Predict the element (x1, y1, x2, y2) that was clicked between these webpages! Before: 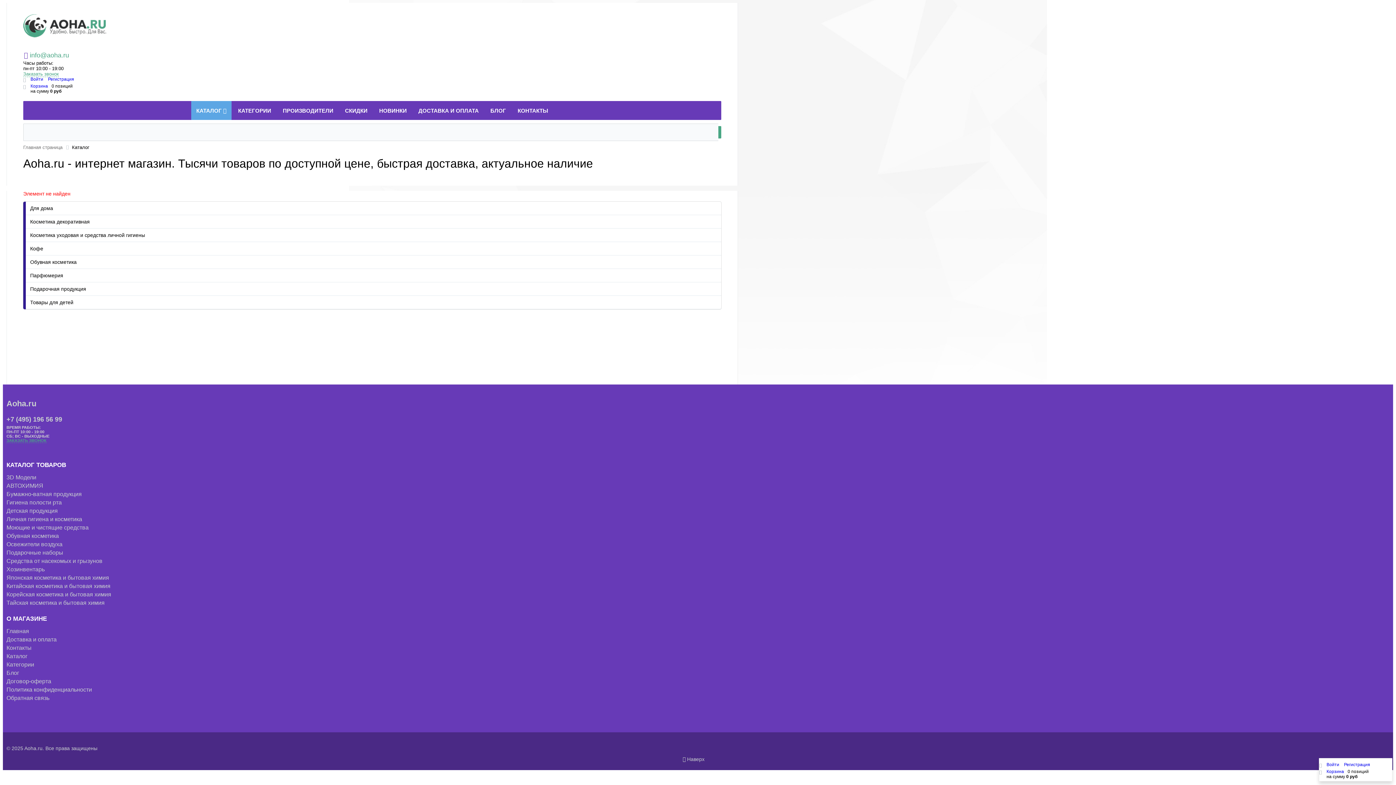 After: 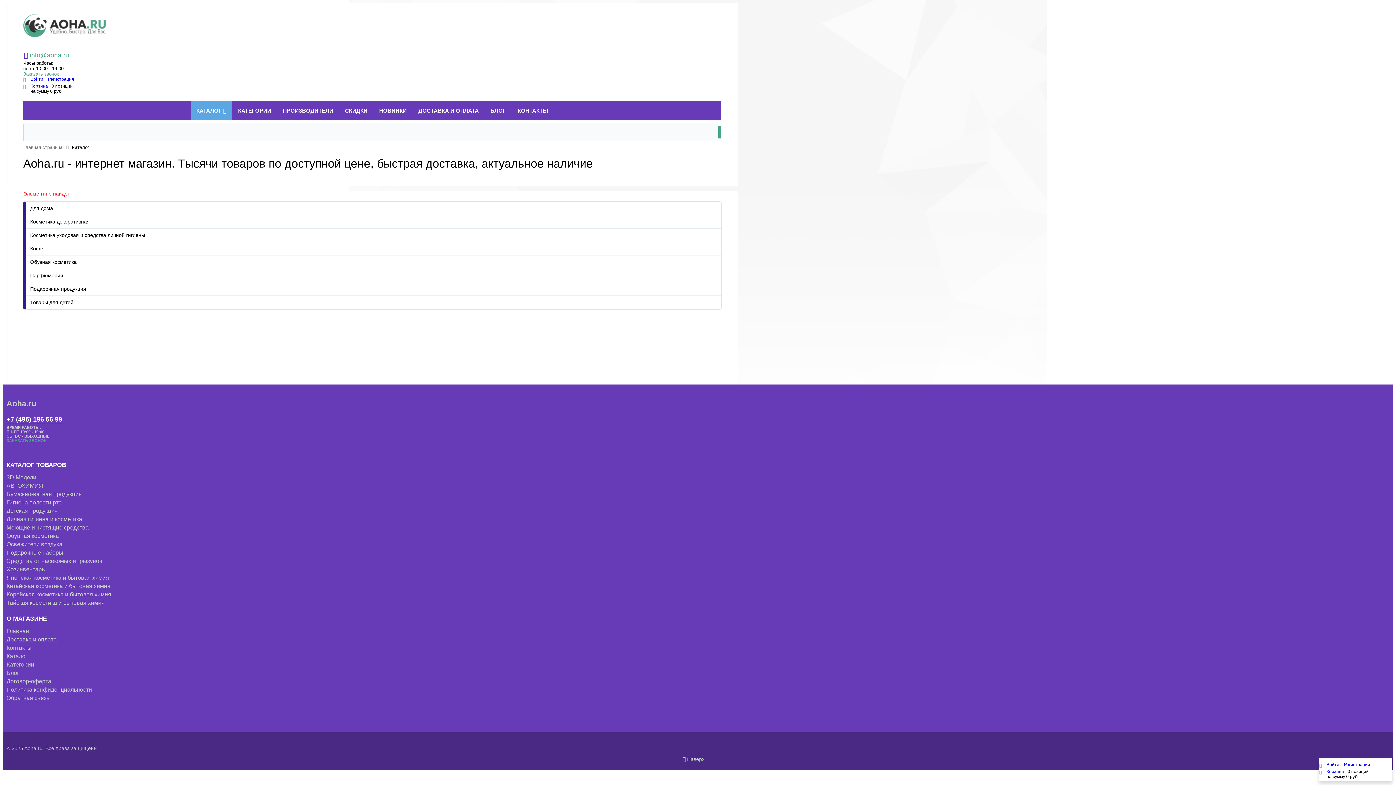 Action: bbox: (6, 415, 62, 423) label: +7 (495) 196 56 99